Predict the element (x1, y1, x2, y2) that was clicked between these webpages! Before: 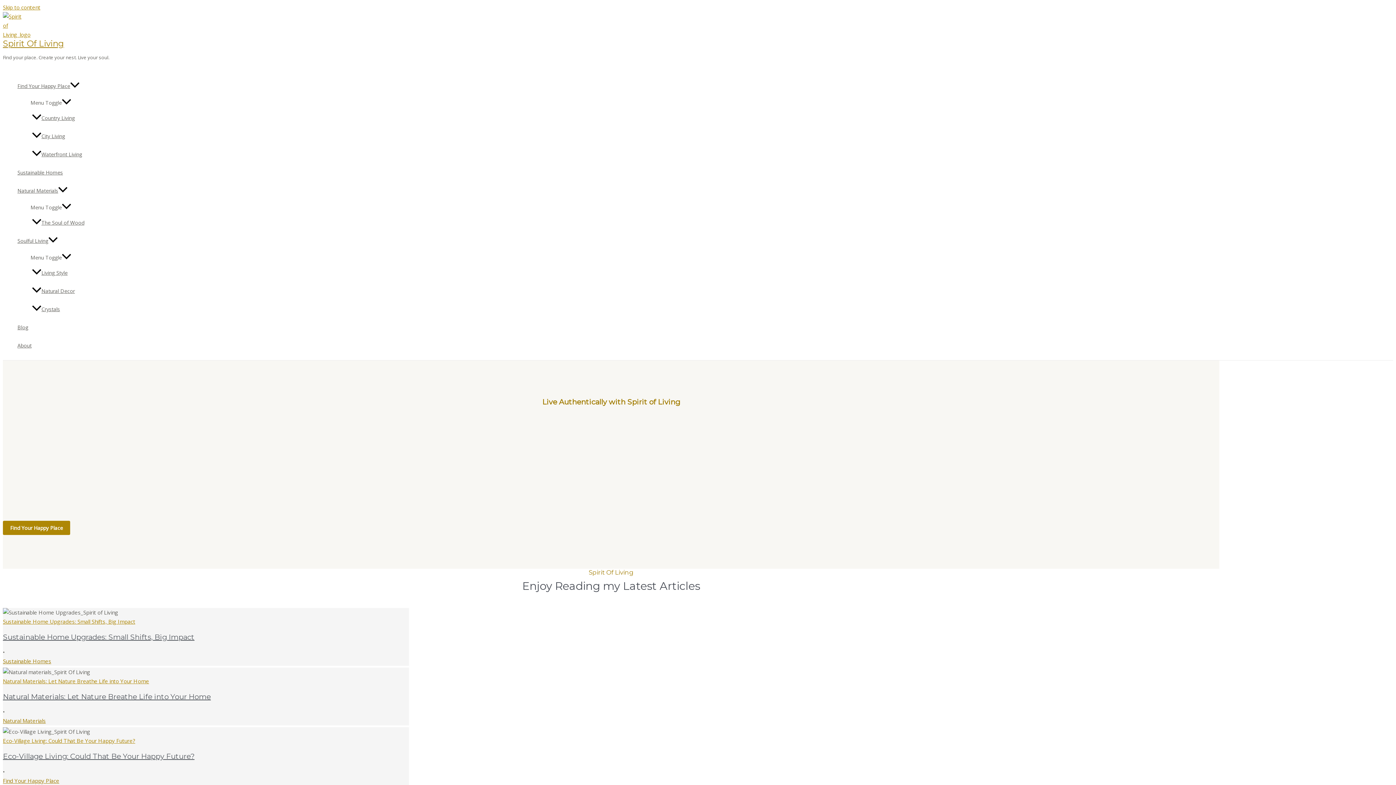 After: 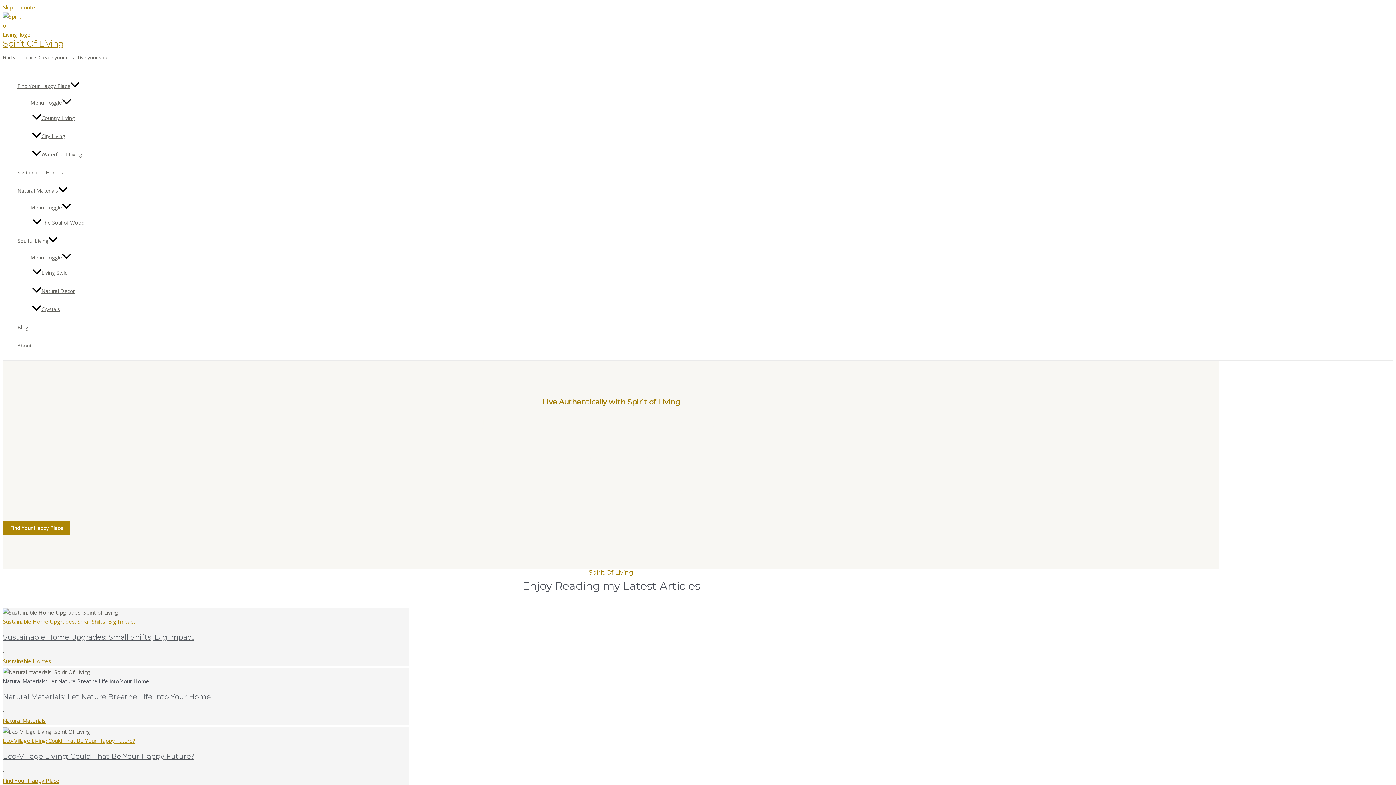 Action: label: Natural Materials: Let Nature Breathe Life into Your Home bbox: (2, 677, 149, 685)